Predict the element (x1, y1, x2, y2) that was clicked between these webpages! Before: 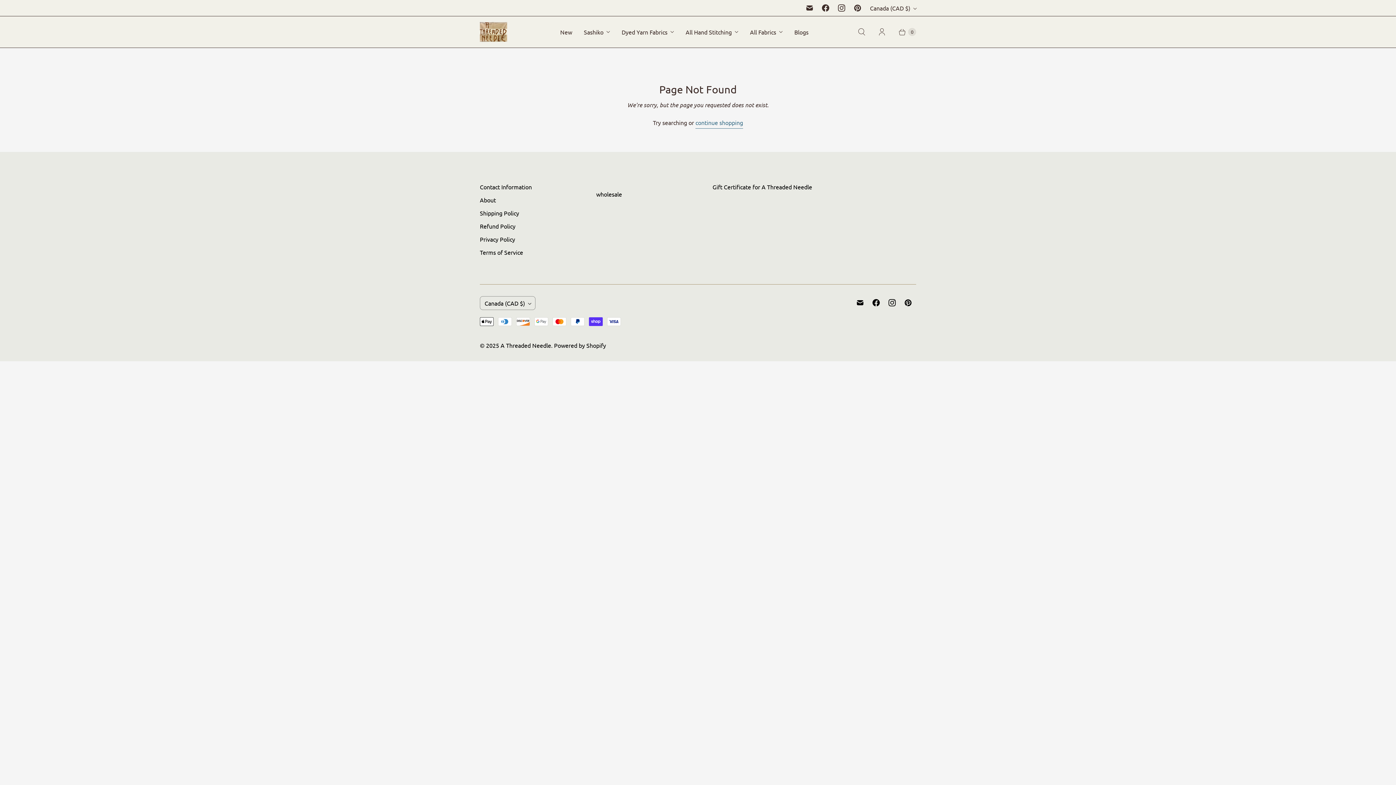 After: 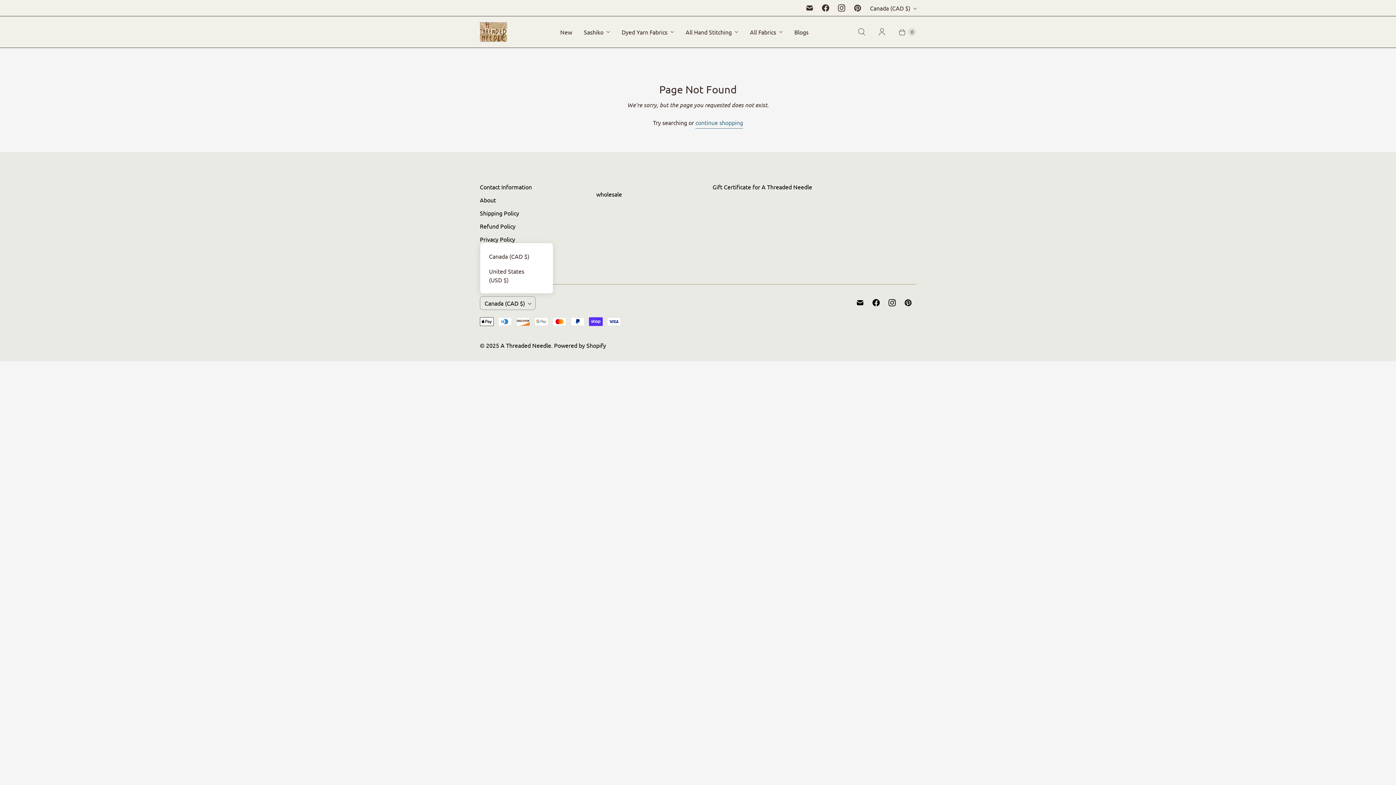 Action: bbox: (480, 296, 535, 309) label: Canada (CAD $)